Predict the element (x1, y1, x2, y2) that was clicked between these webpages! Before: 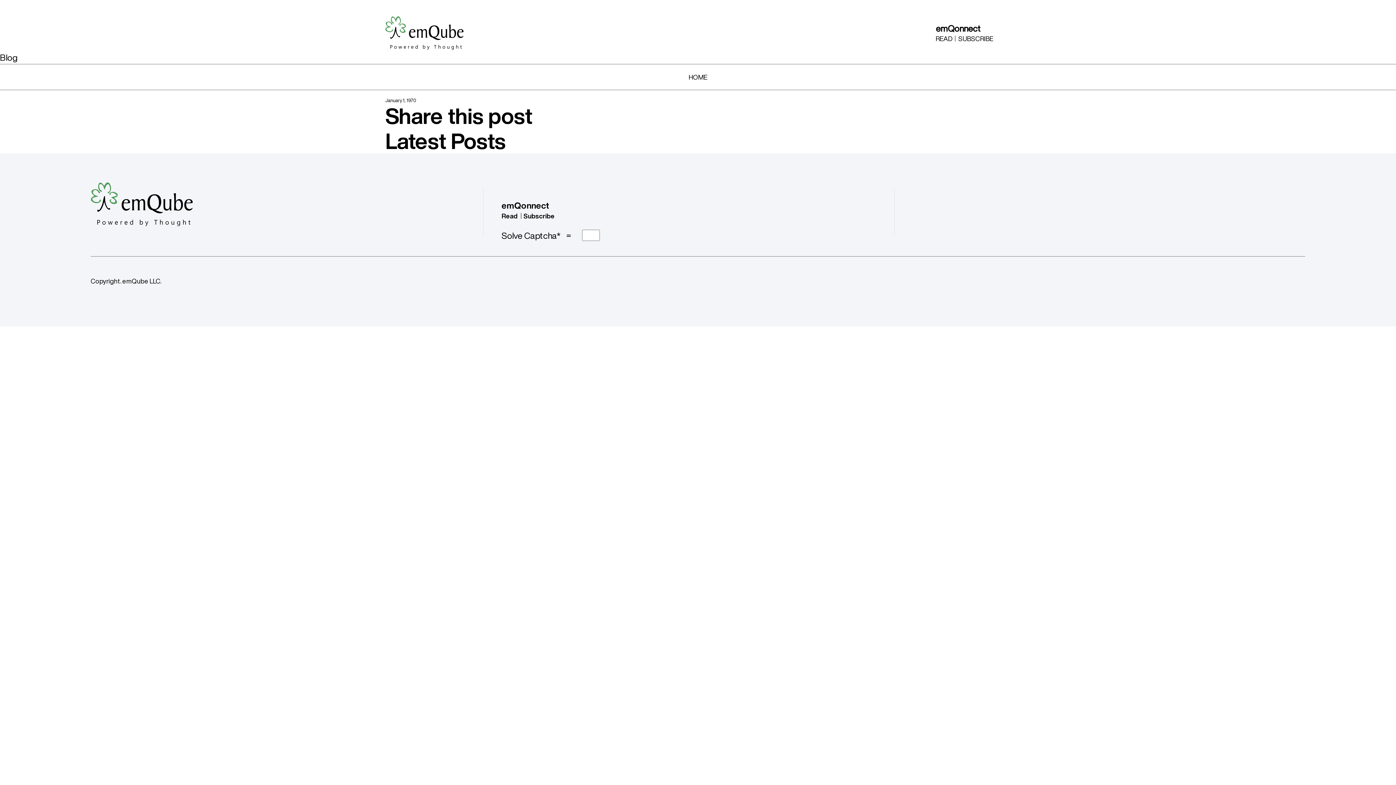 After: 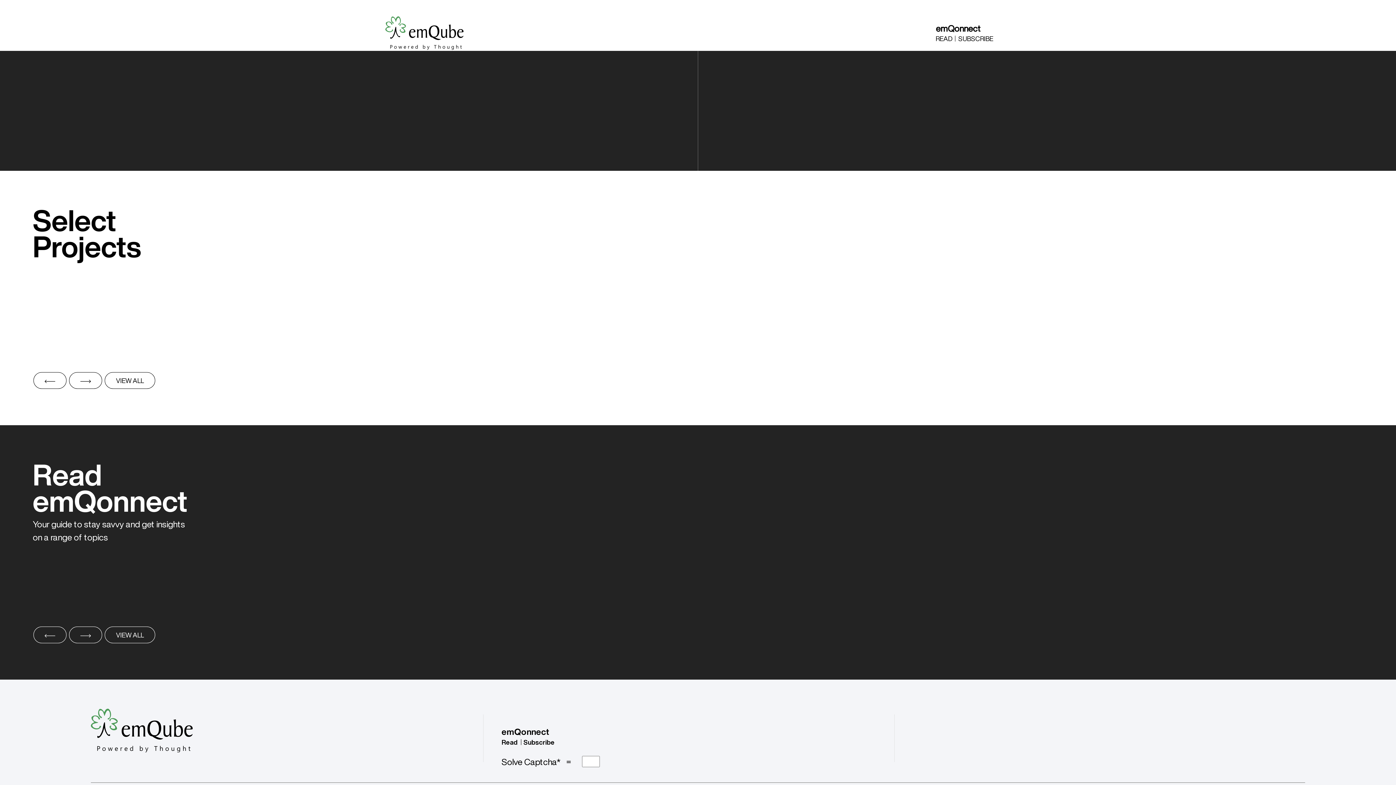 Action: bbox: (385, 43, 463, 50)